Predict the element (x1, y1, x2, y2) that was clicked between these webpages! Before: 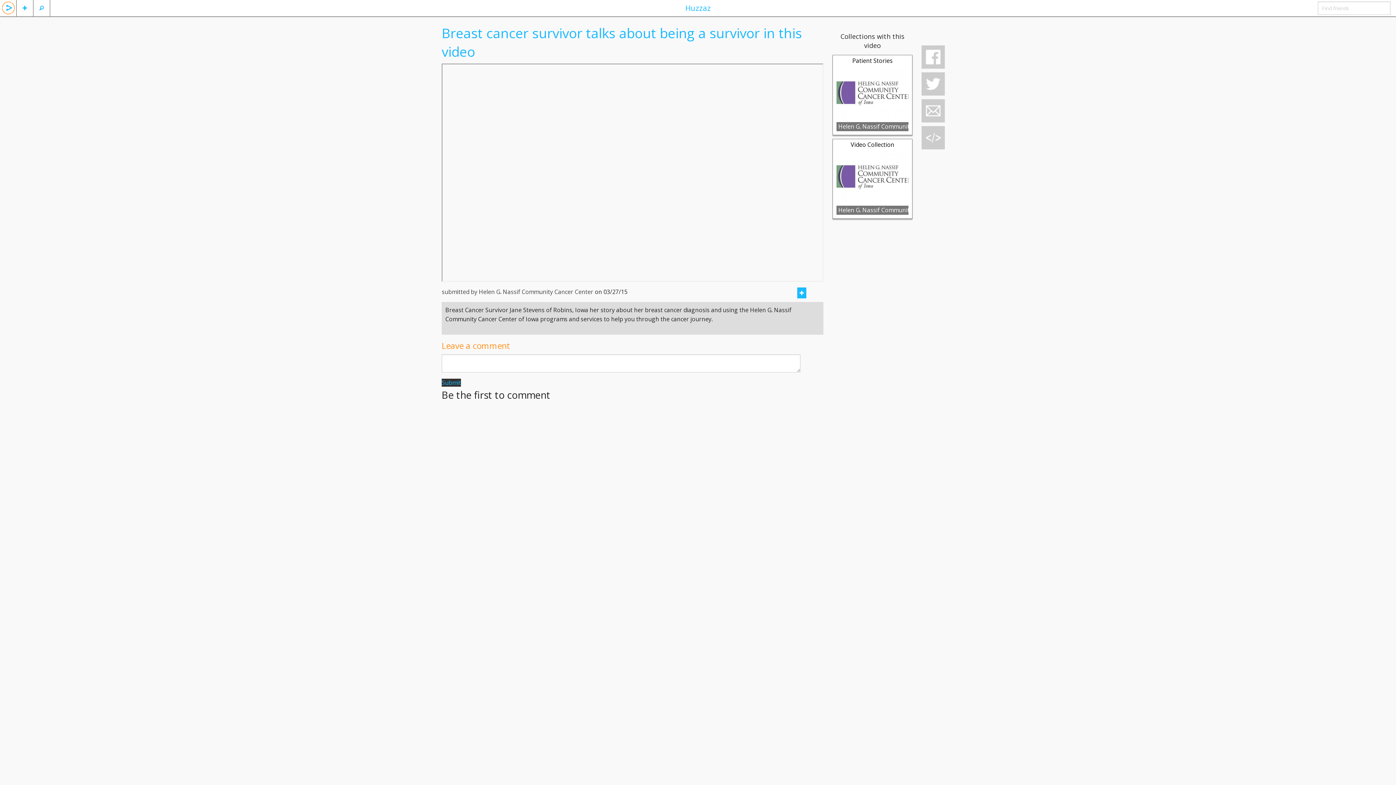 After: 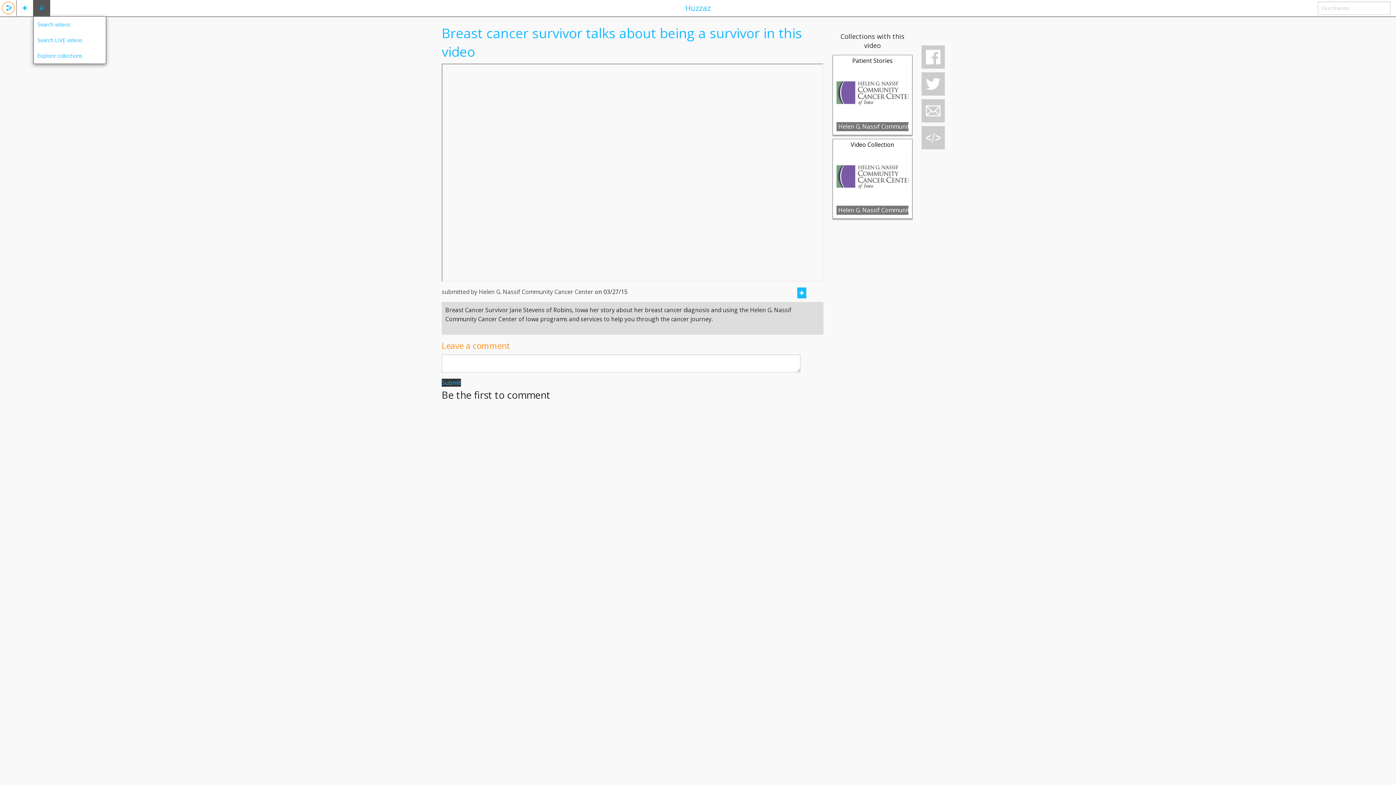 Action: bbox: (33, 0, 49, 16)